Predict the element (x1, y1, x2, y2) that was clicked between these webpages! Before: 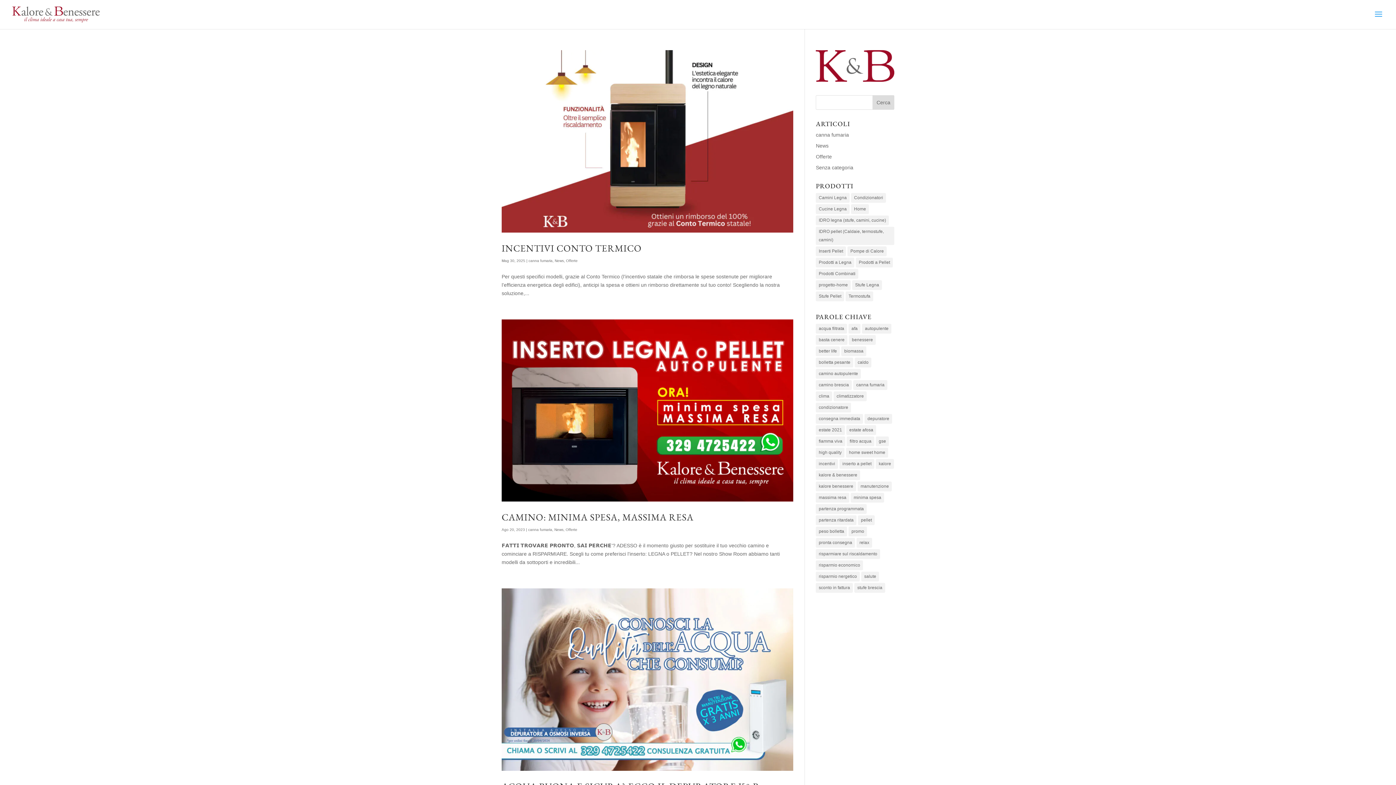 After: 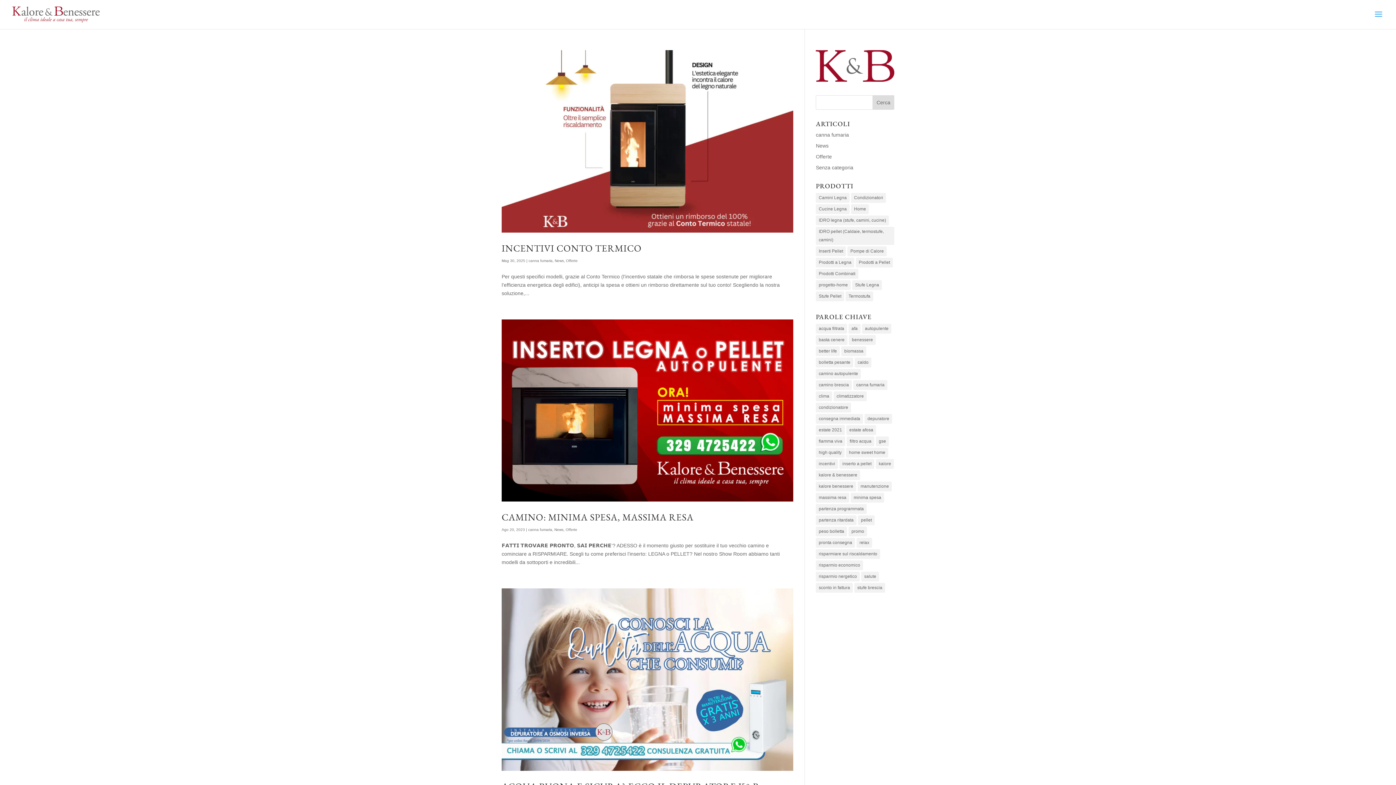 Action: bbox: (864, 414, 892, 423) label: depuratore (14 elementi)